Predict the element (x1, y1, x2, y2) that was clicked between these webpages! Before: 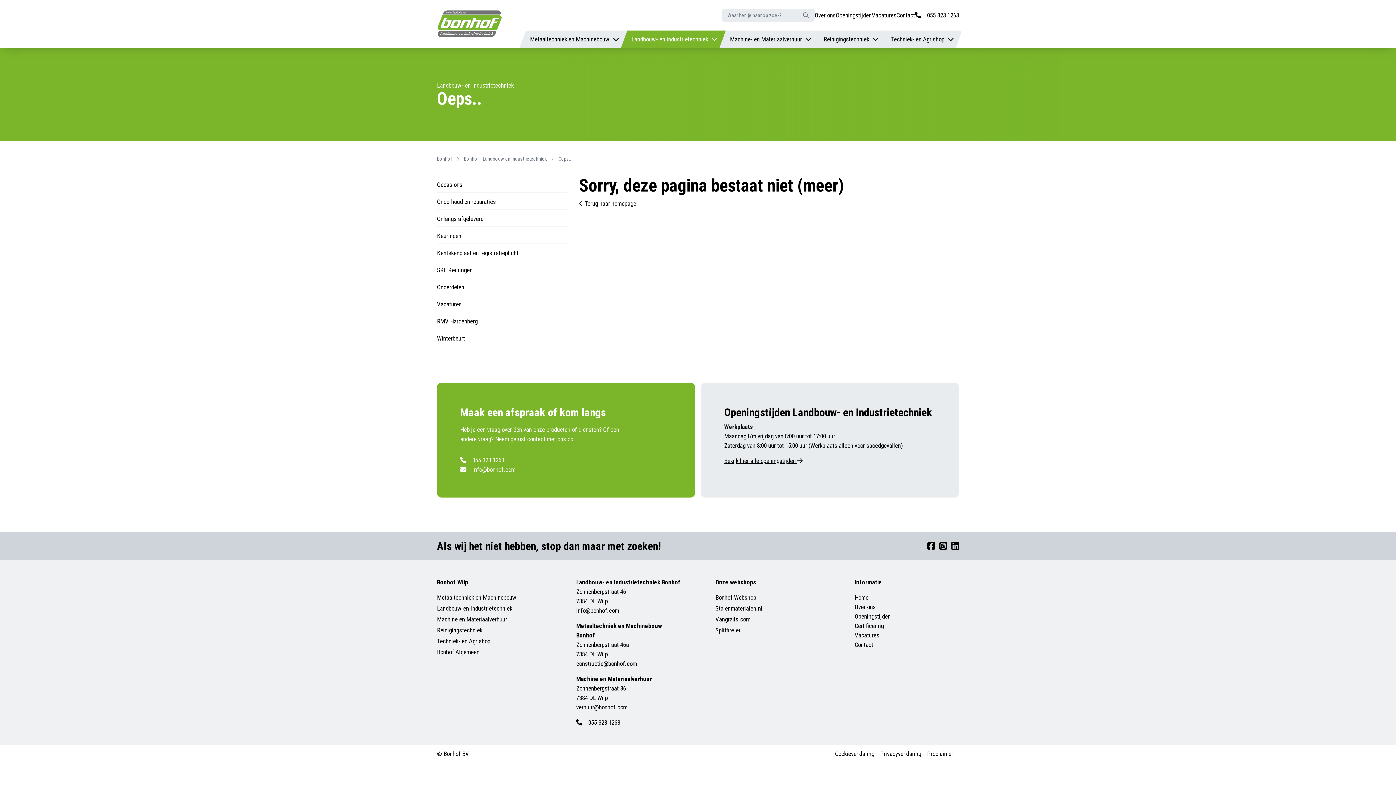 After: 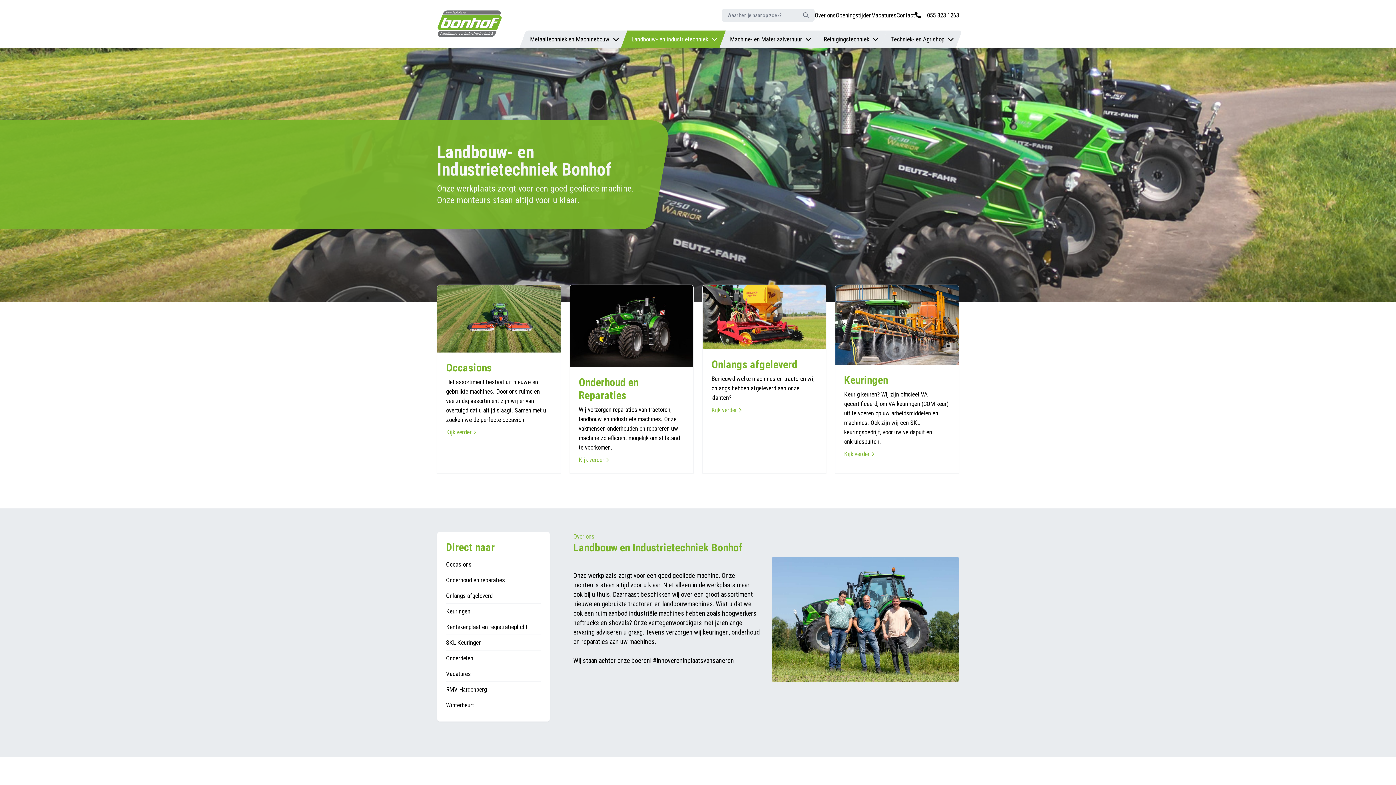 Action: label: Landbouw en Industrietechniek bbox: (437, 604, 541, 613)